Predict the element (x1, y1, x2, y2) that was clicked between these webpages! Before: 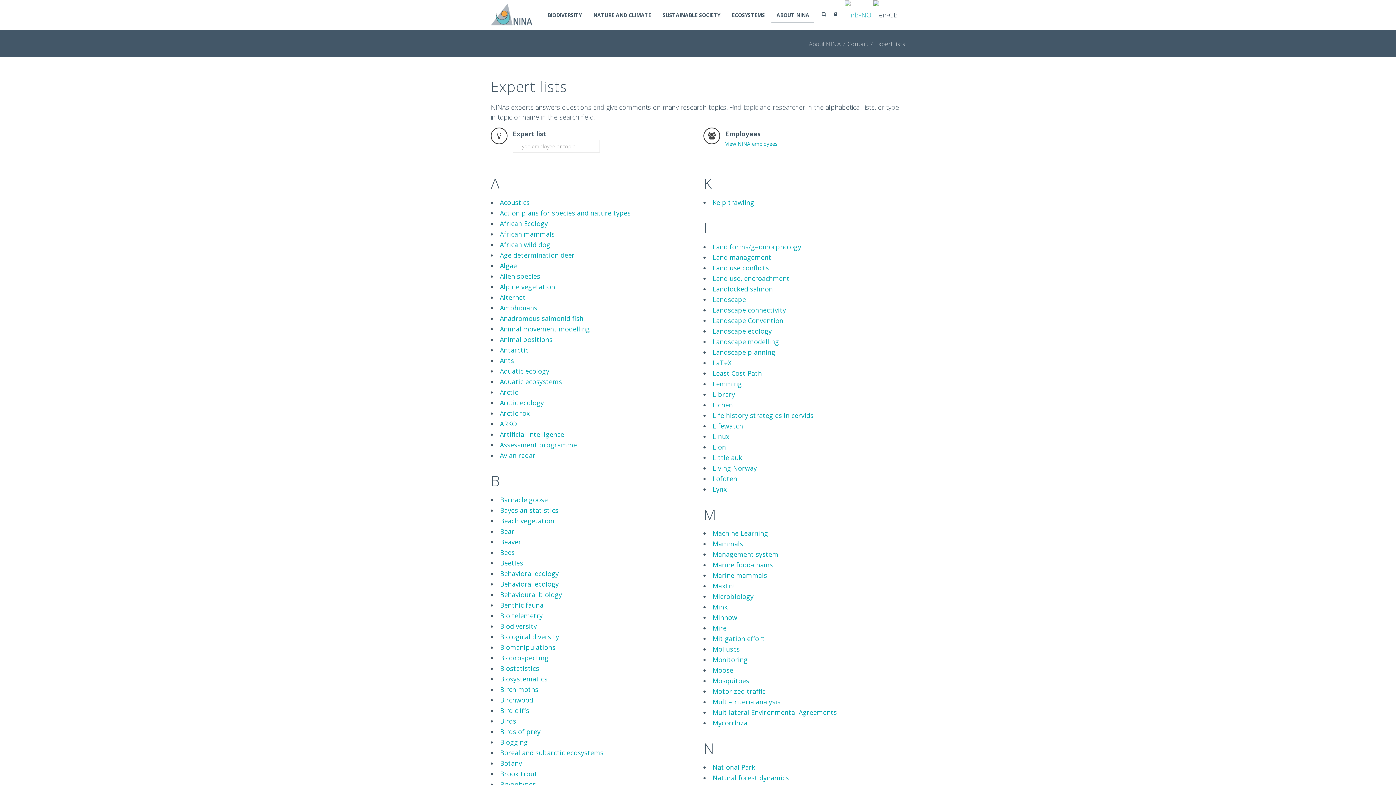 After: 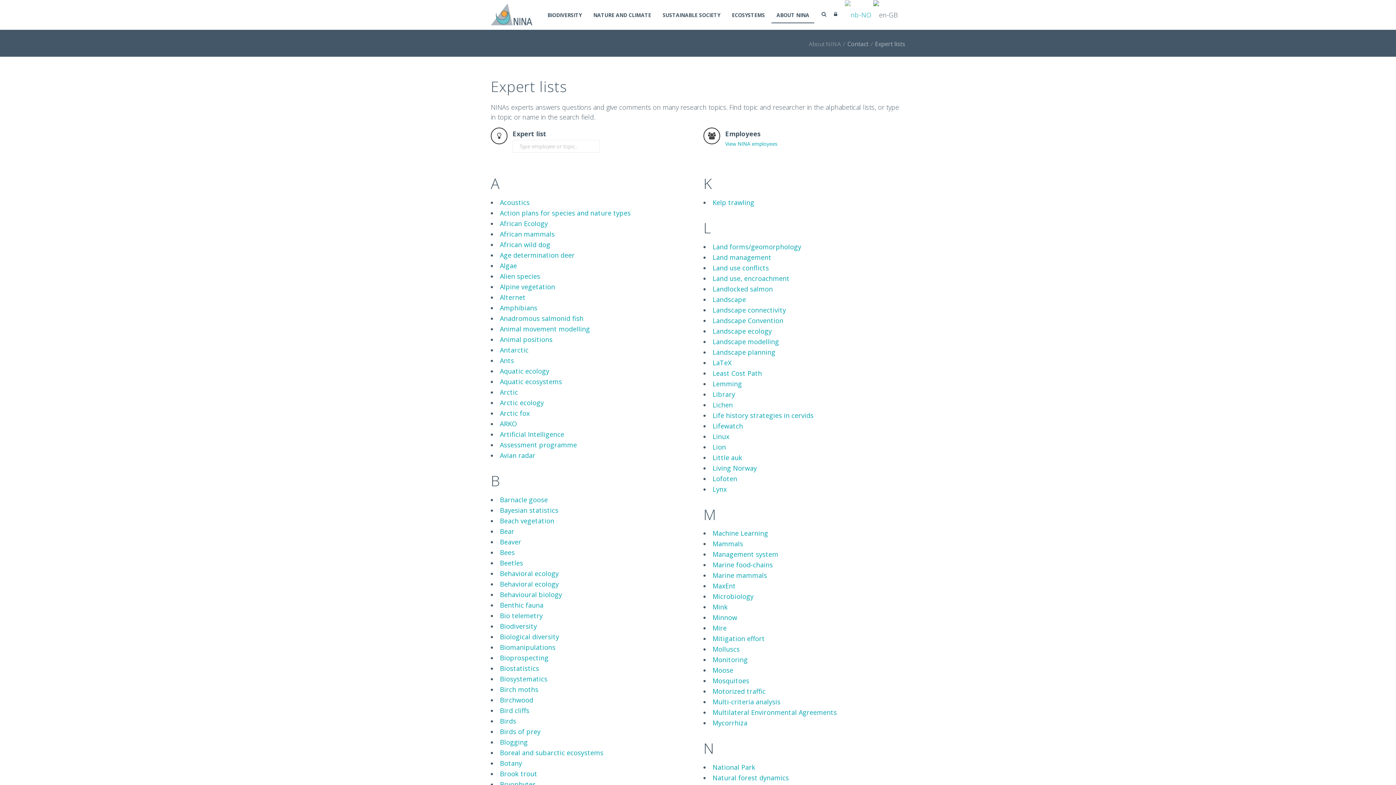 Action: label: Lifewatch bbox: (712, 421, 743, 430)